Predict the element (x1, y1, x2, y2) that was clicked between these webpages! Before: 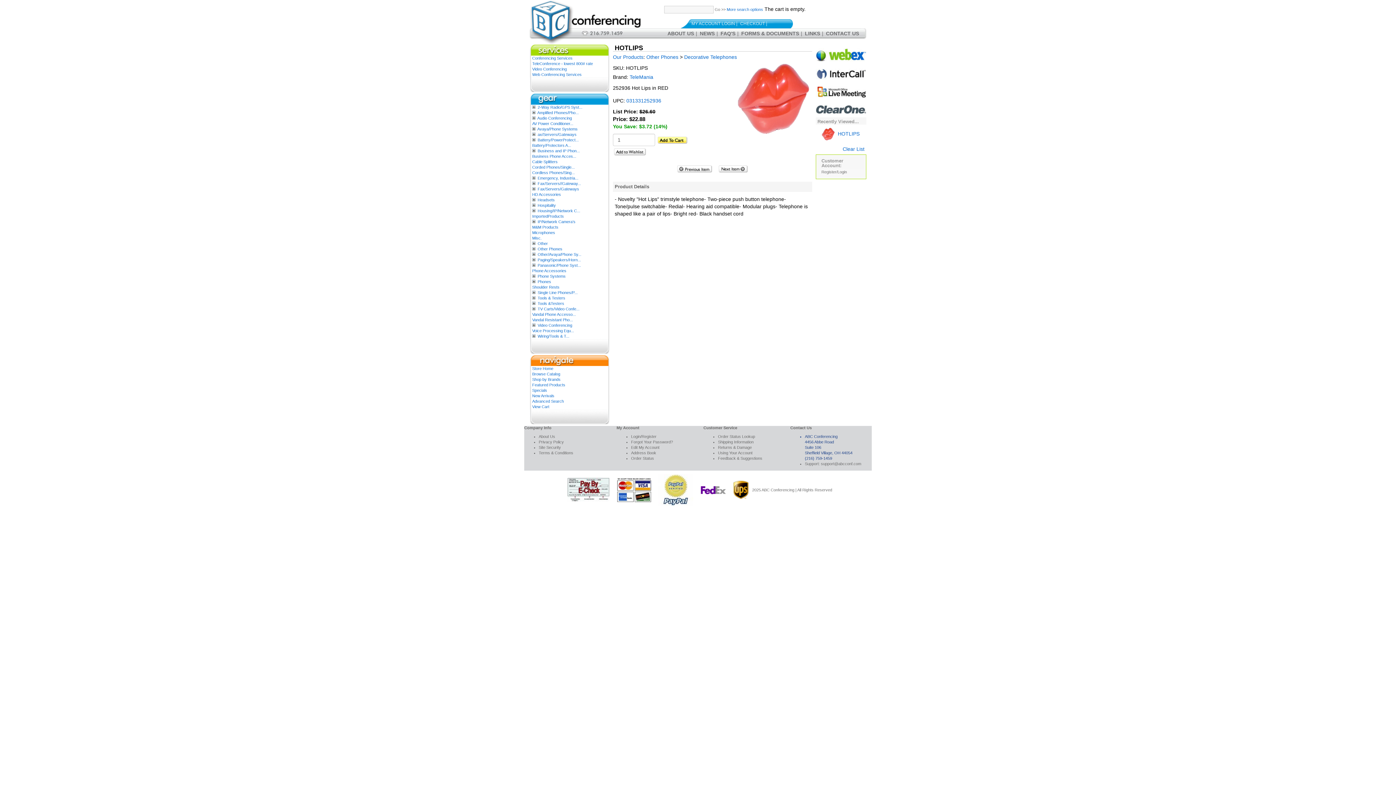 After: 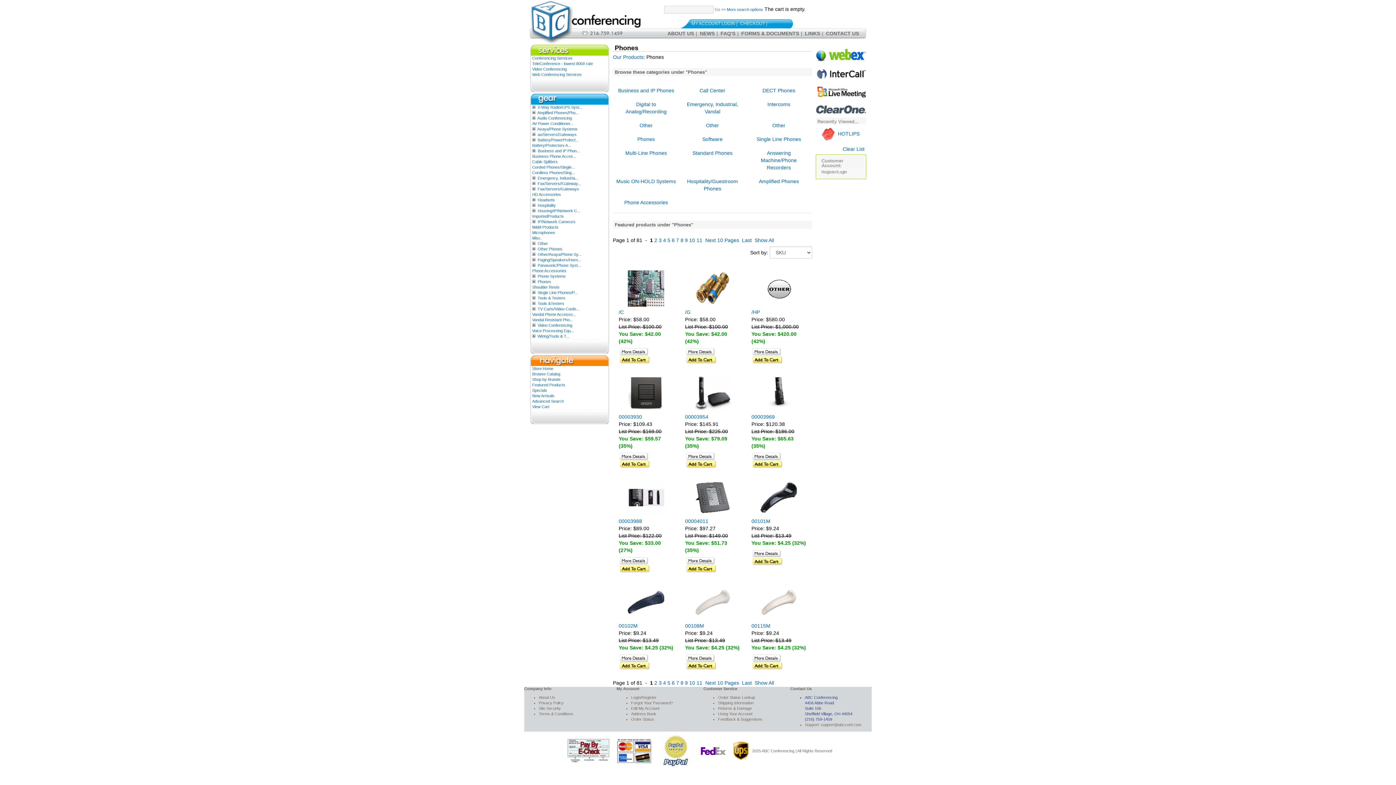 Action: label: Phones bbox: (537, 279, 551, 283)